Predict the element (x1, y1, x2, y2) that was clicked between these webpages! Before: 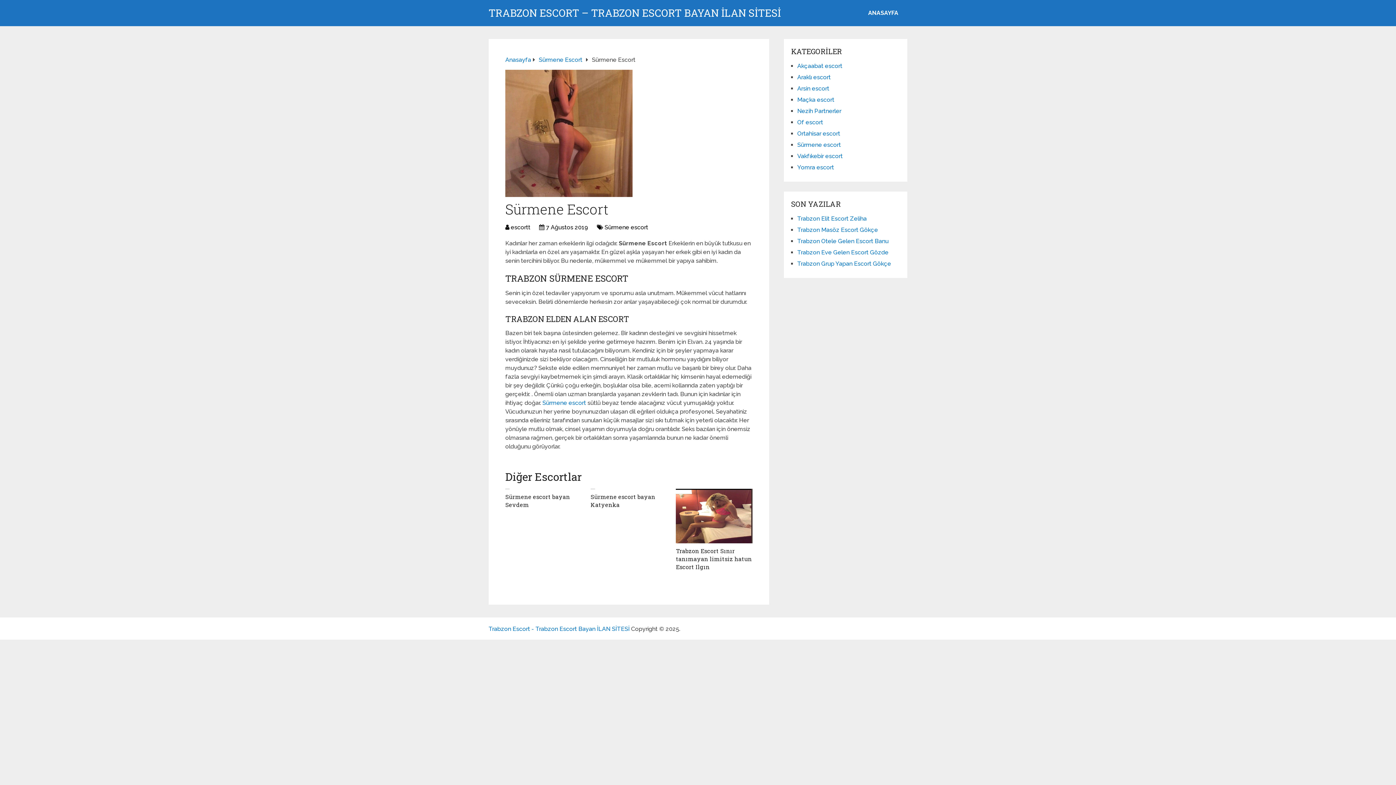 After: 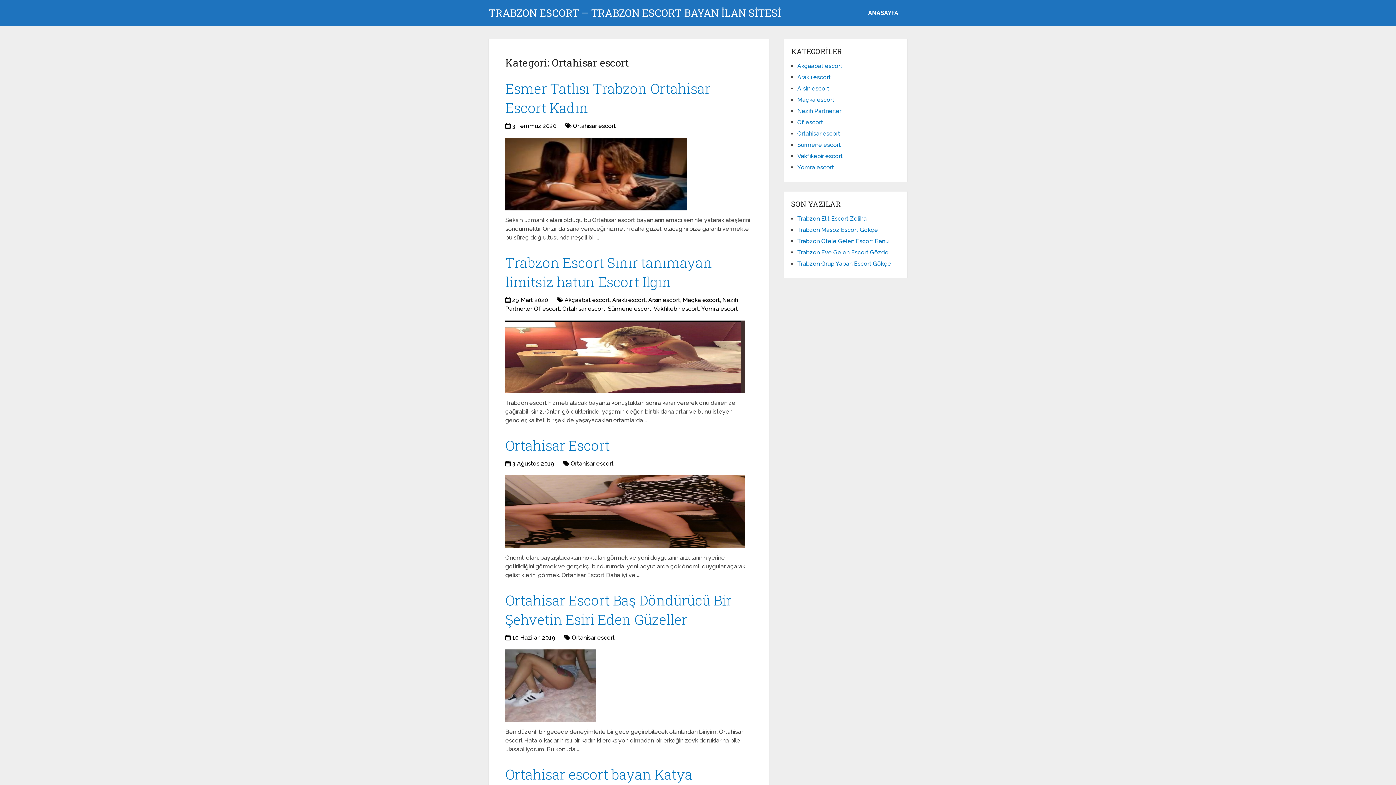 Action: bbox: (797, 130, 840, 137) label: Ortahisar escort